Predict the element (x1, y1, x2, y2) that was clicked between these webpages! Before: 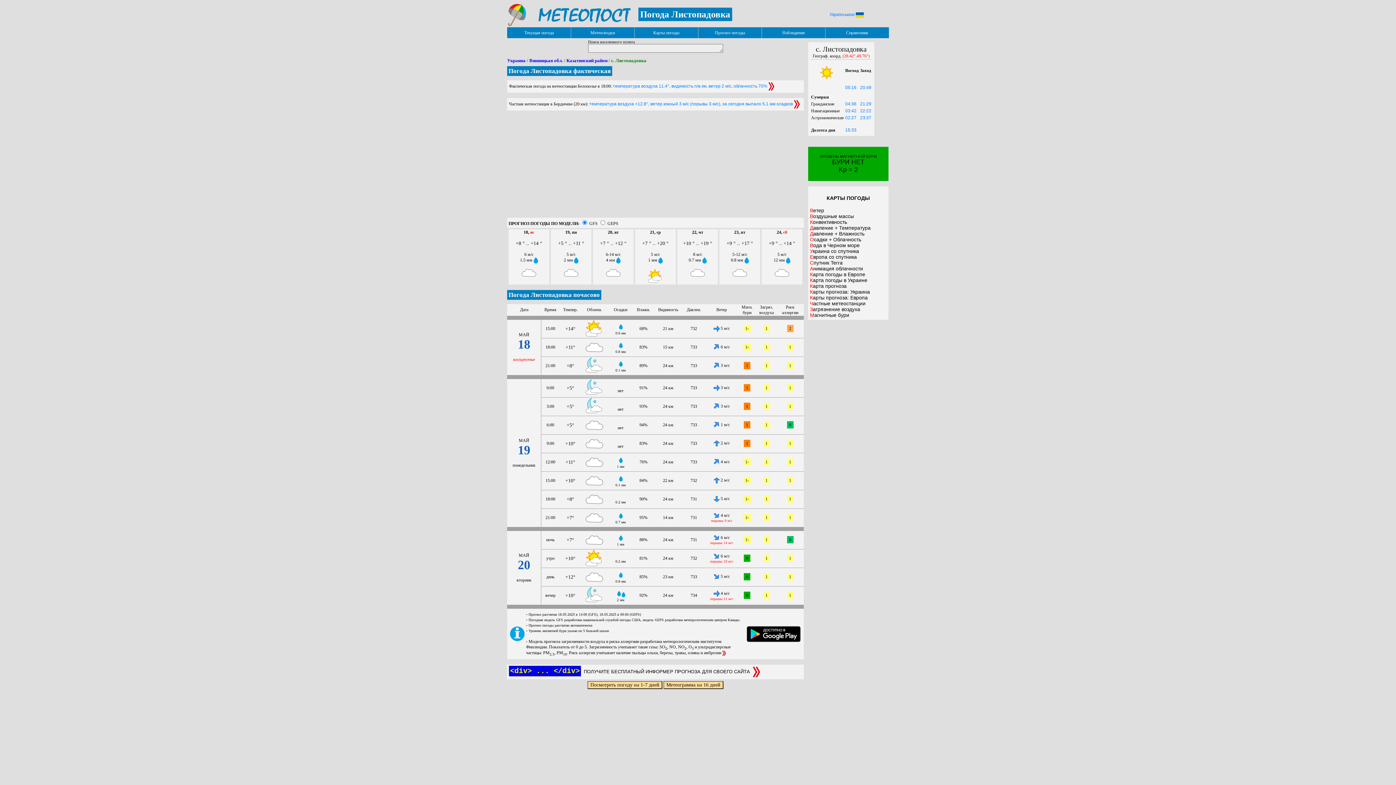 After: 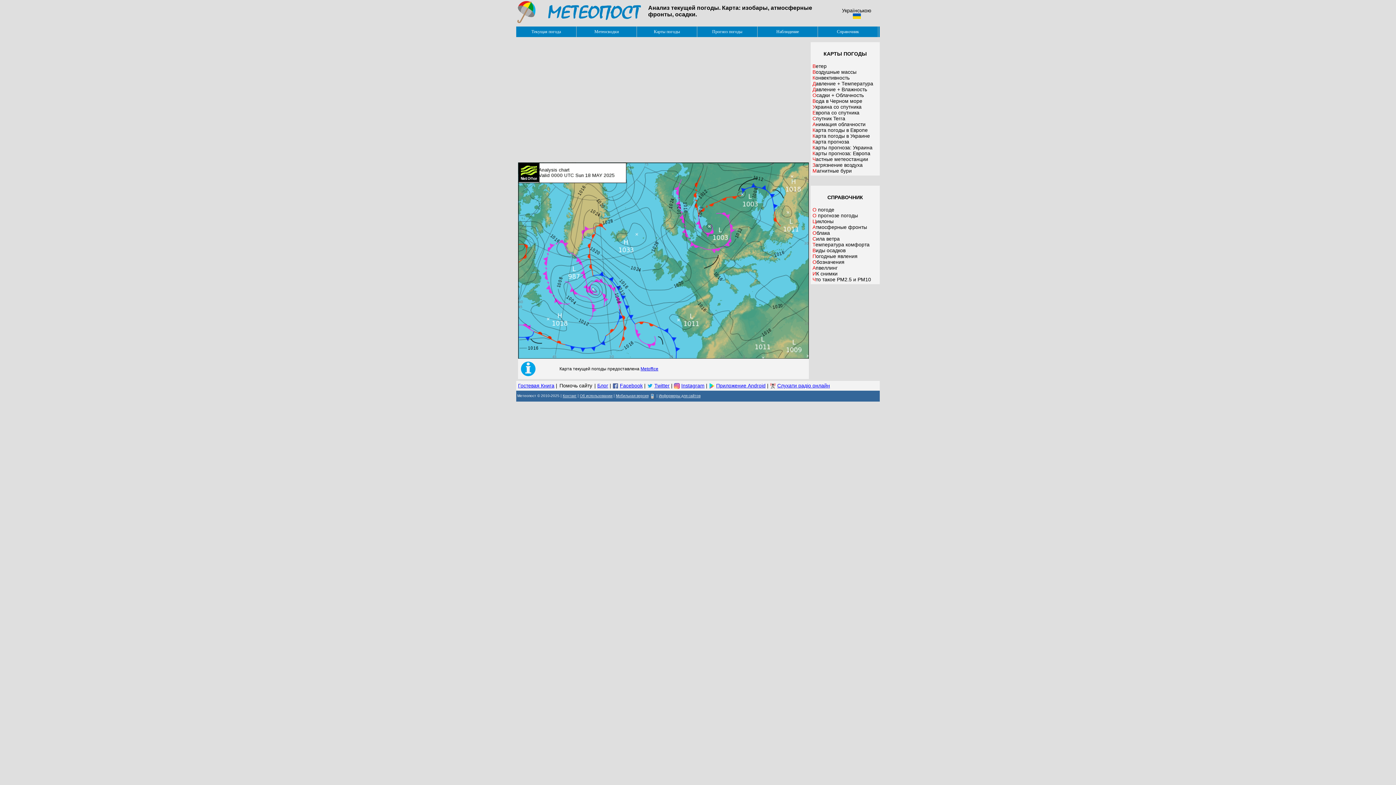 Action: bbox: (810, 271, 886, 277) label: Карта погоды в Европе